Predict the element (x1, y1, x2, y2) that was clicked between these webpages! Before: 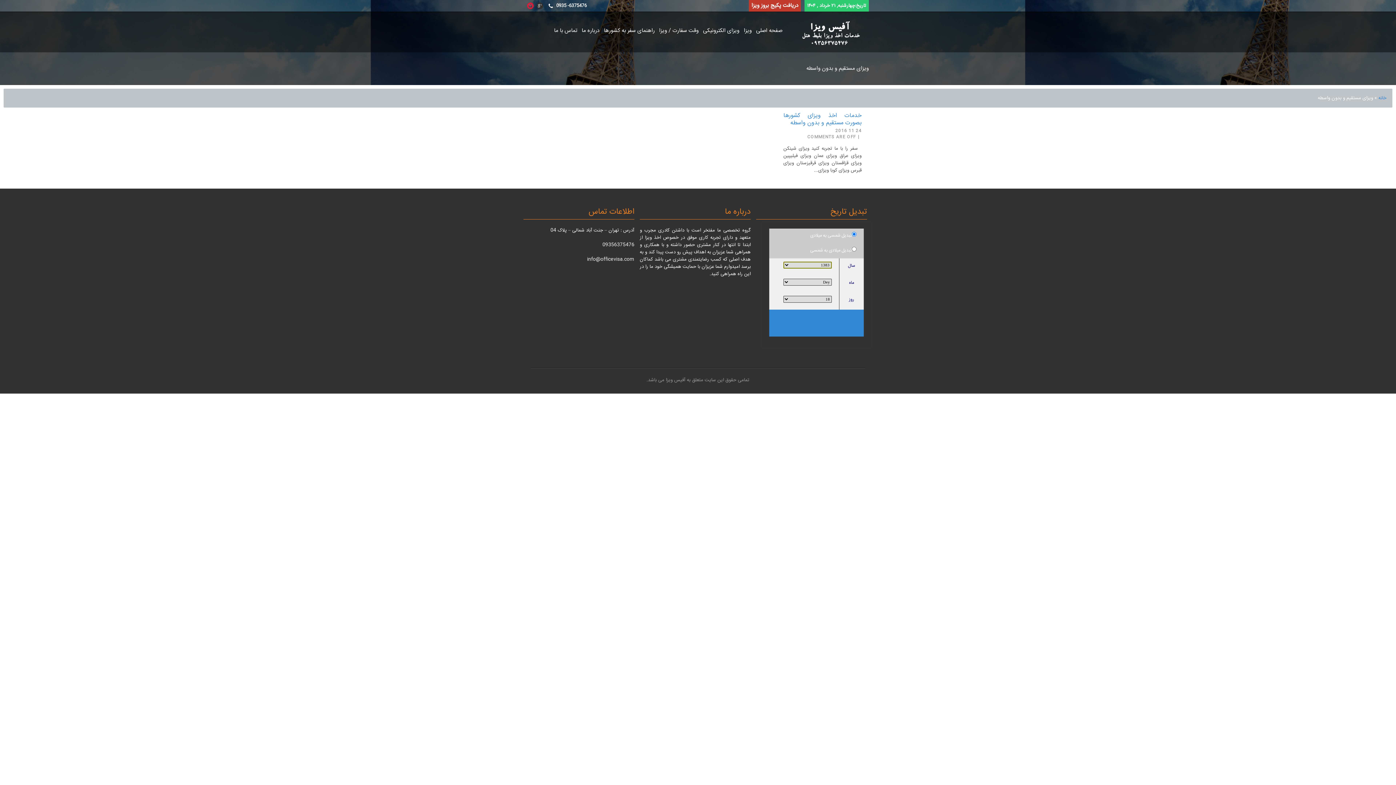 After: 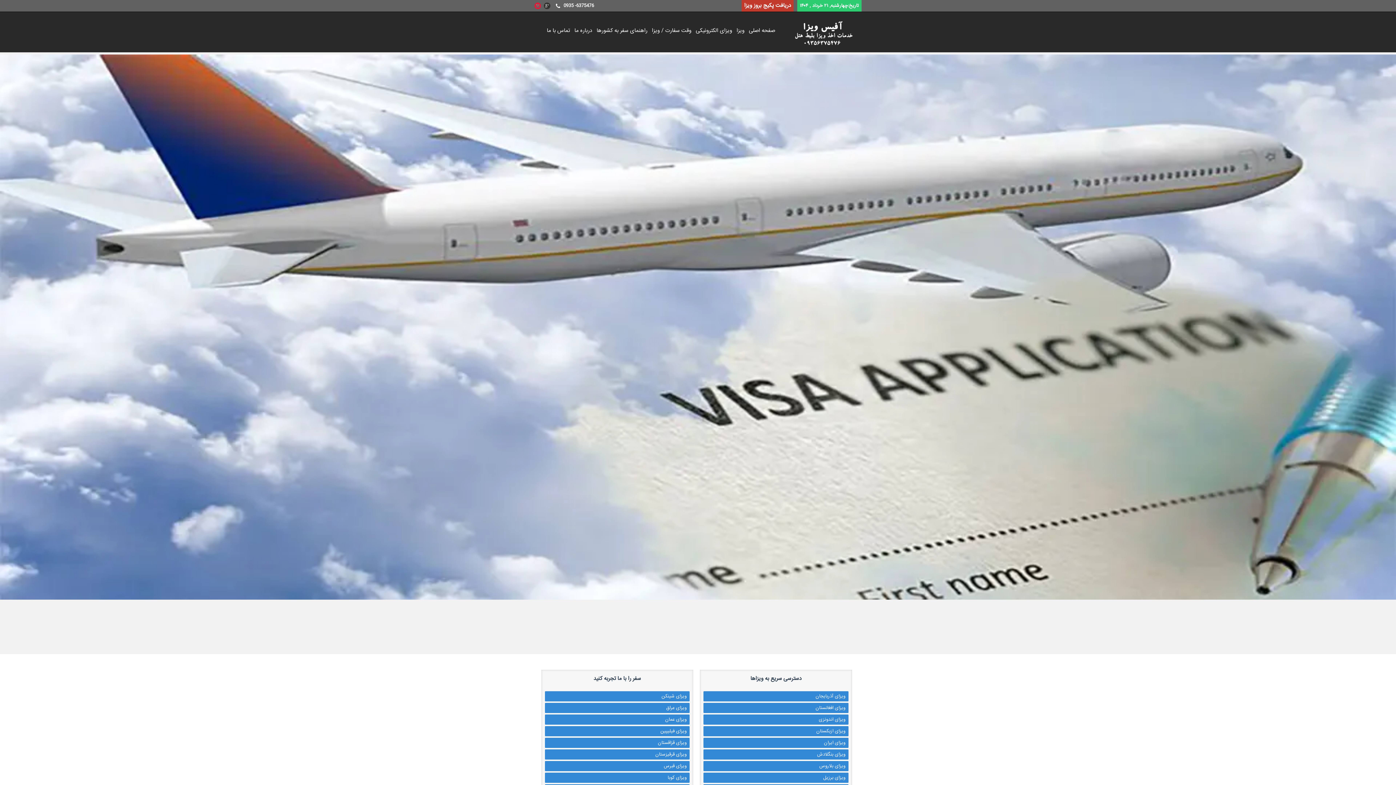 Action: label: خانه bbox: (1378, 94, 1386, 102)